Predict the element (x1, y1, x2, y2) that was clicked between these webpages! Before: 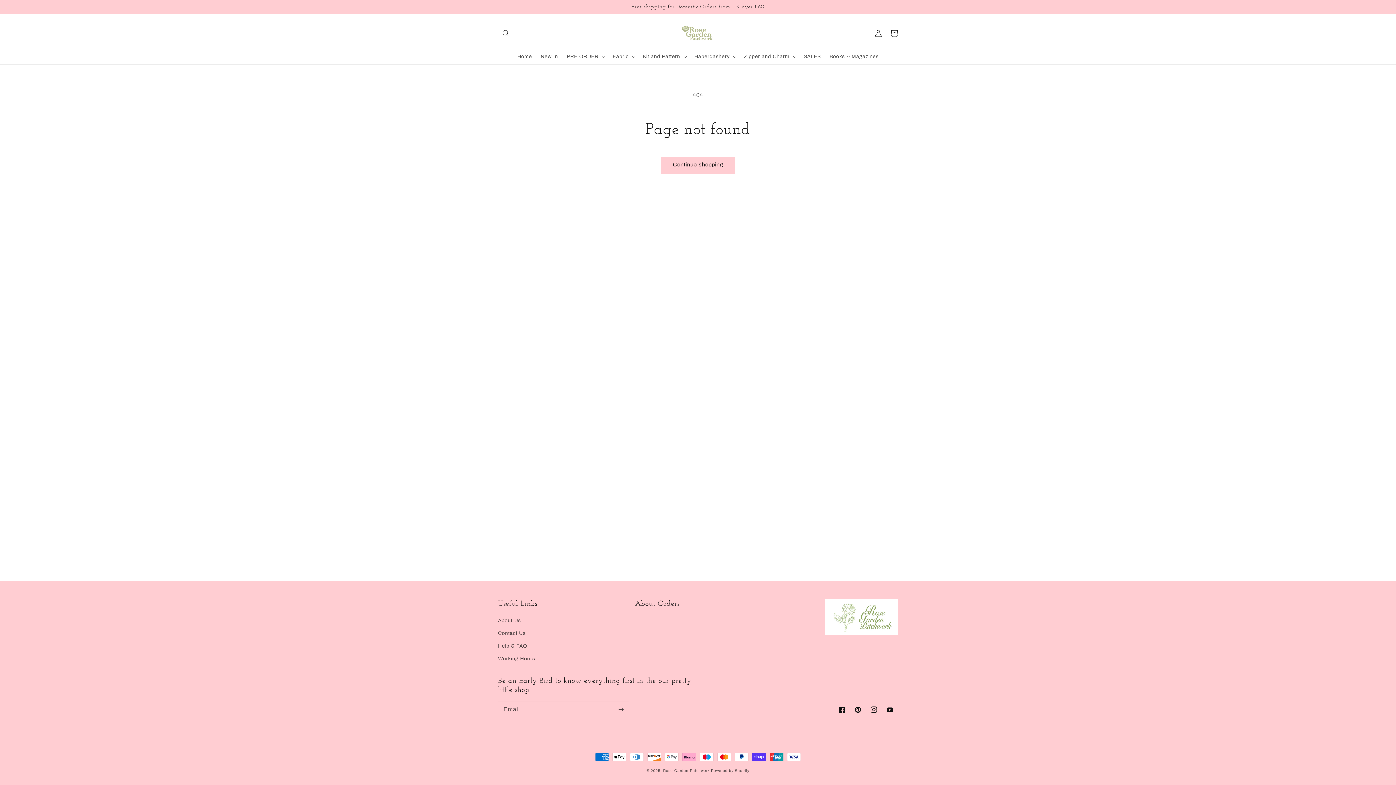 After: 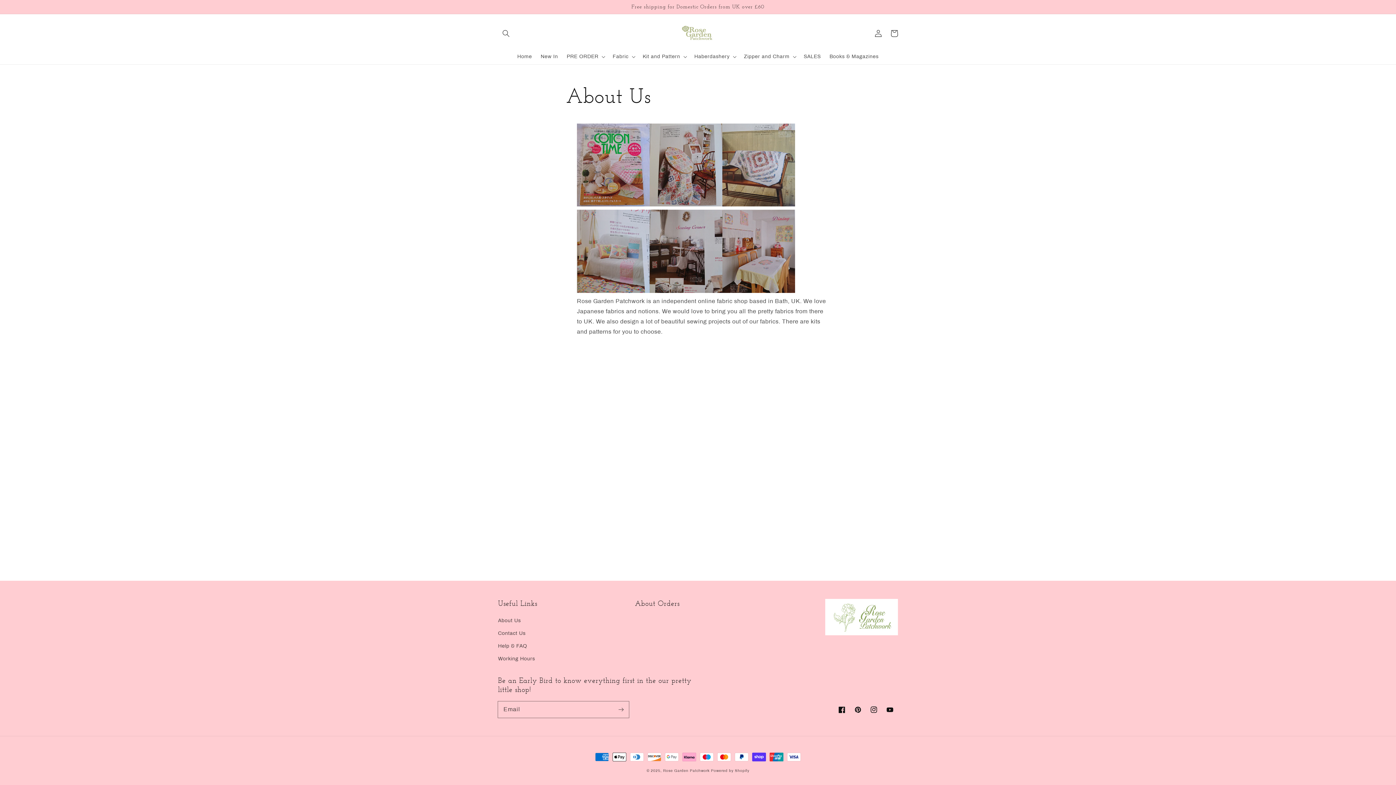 Action: label: About Us bbox: (498, 616, 521, 627)